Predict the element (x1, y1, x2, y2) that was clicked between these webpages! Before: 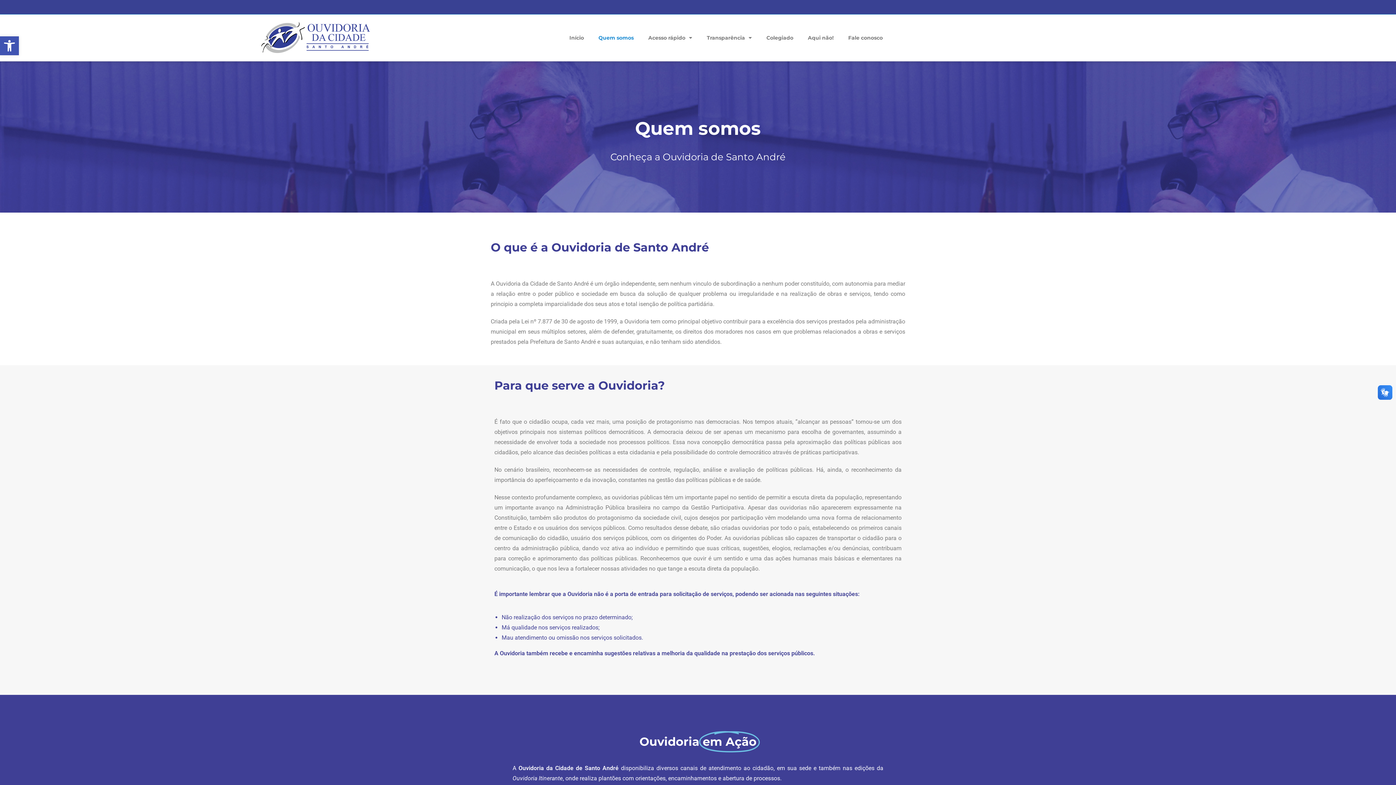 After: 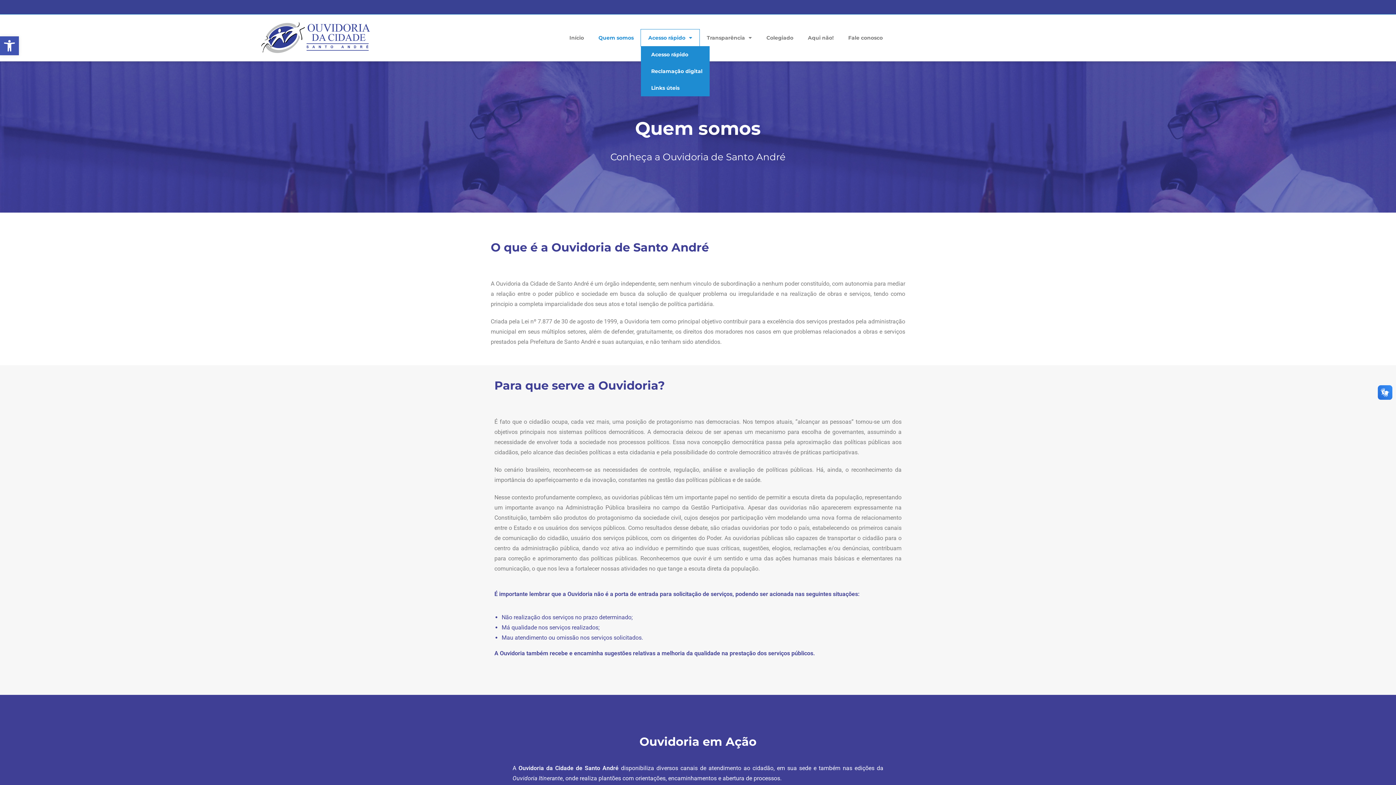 Action: label: Acesso rápido bbox: (641, 29, 699, 46)